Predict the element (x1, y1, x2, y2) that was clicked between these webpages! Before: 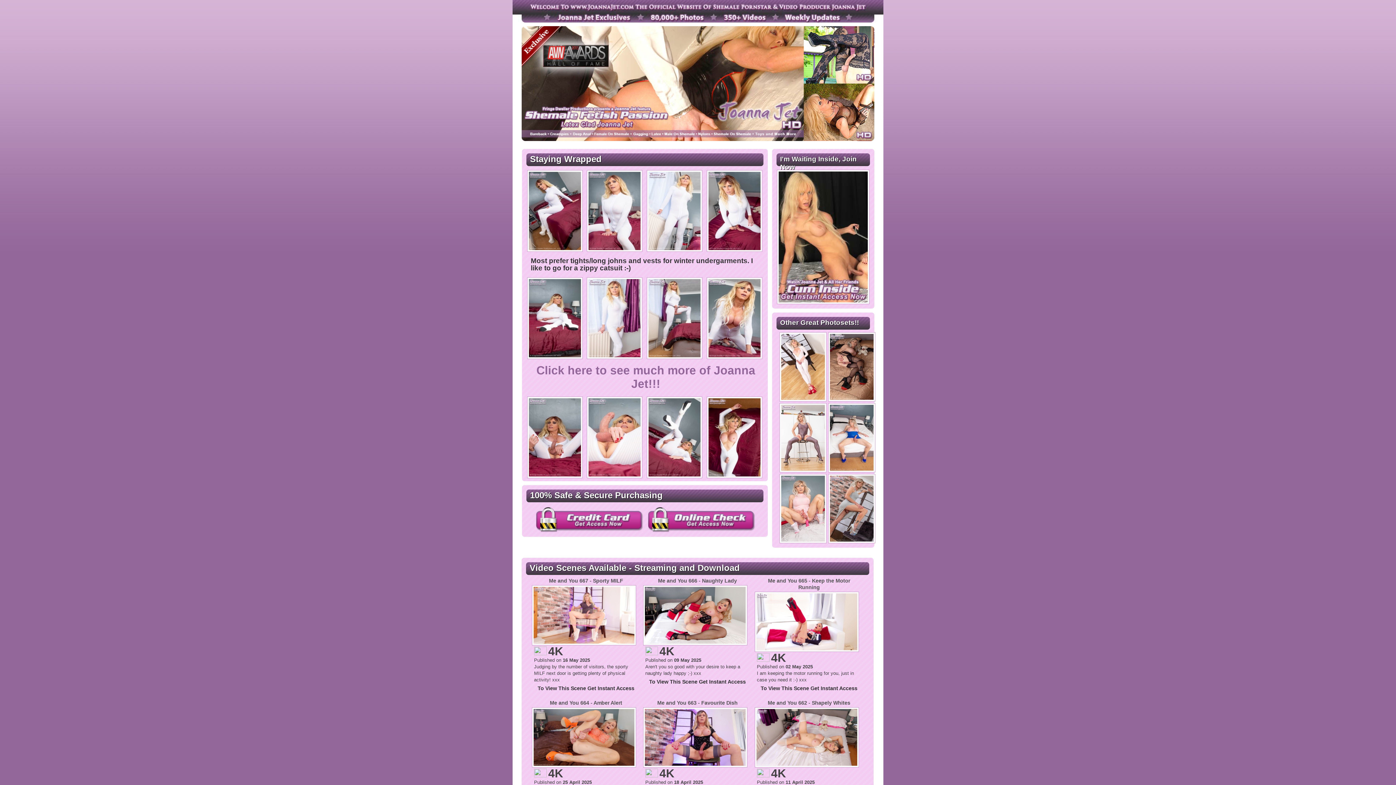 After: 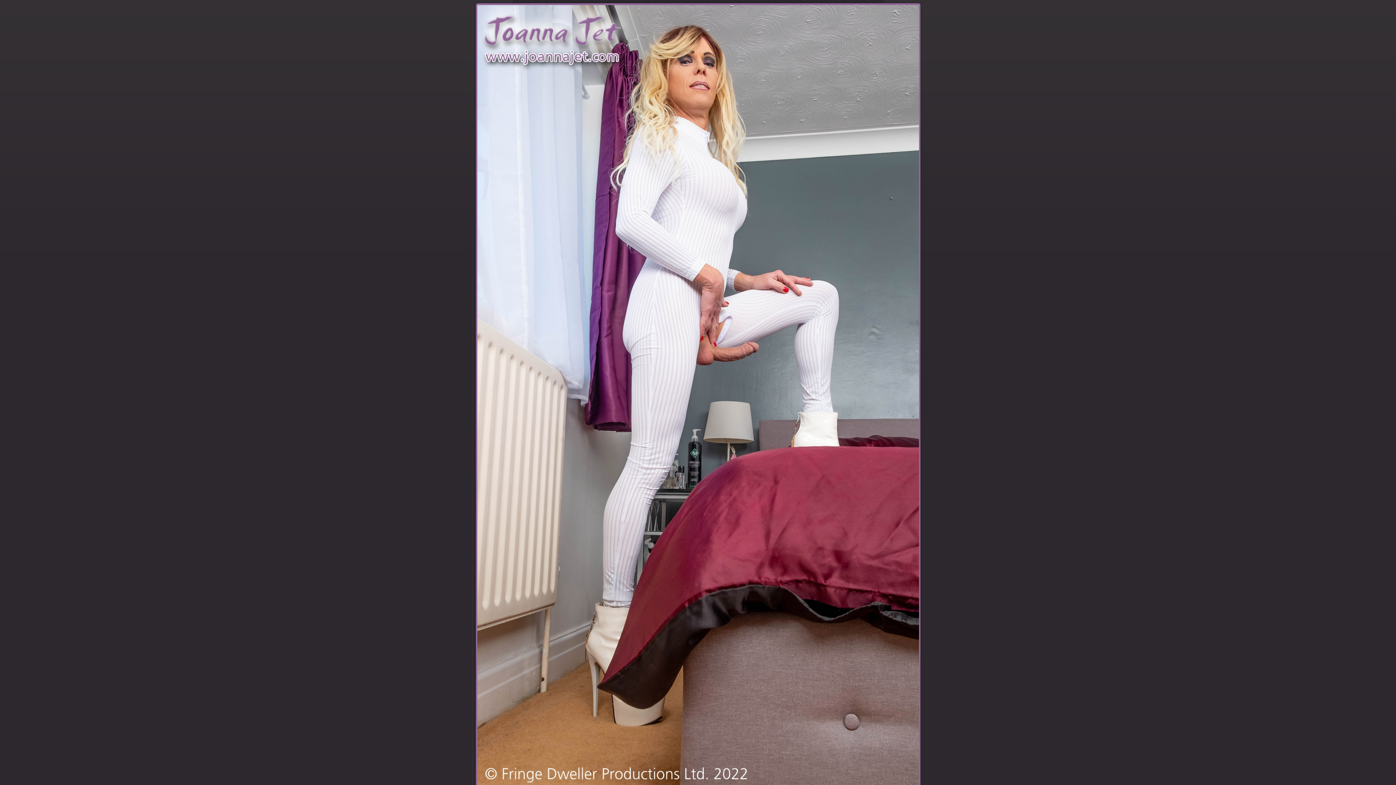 Action: bbox: (646, 314, 702, 320)